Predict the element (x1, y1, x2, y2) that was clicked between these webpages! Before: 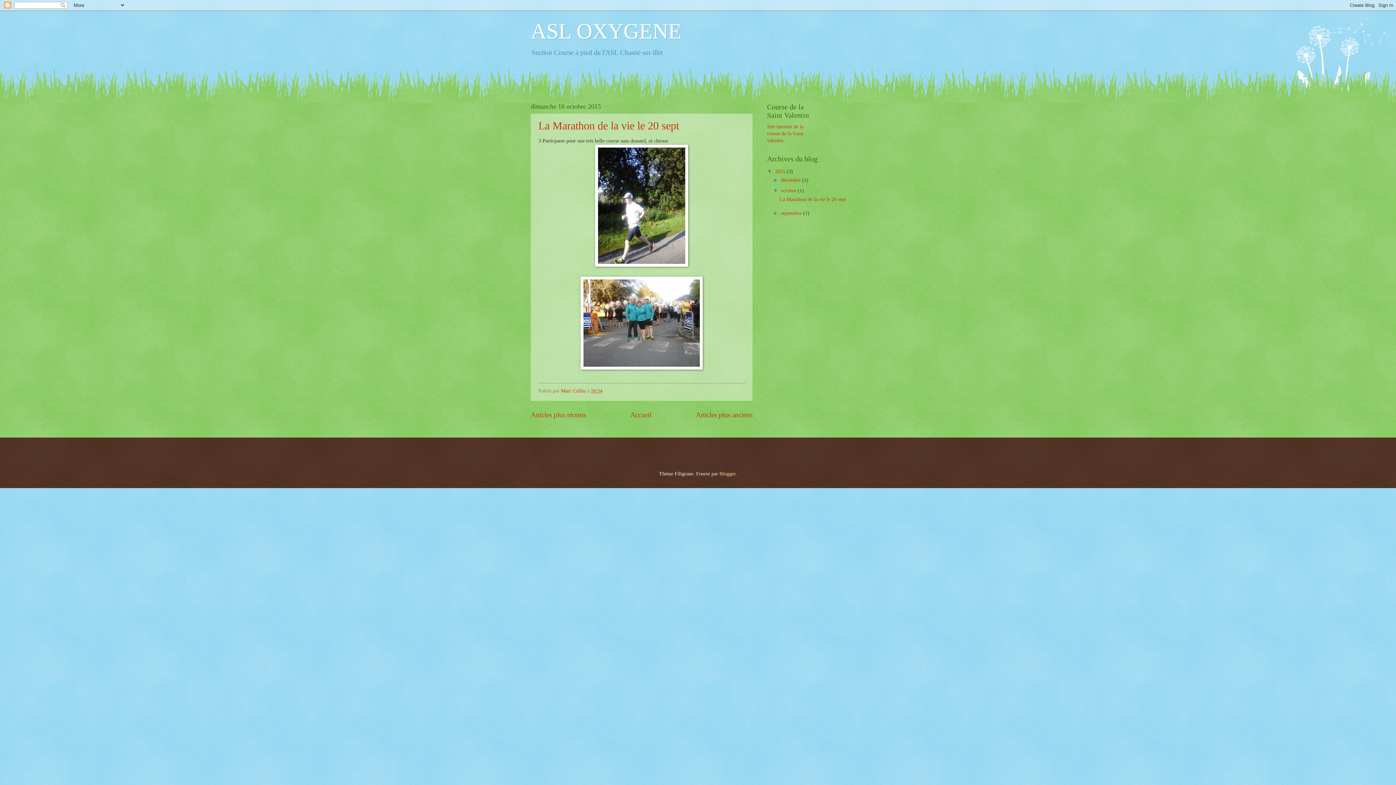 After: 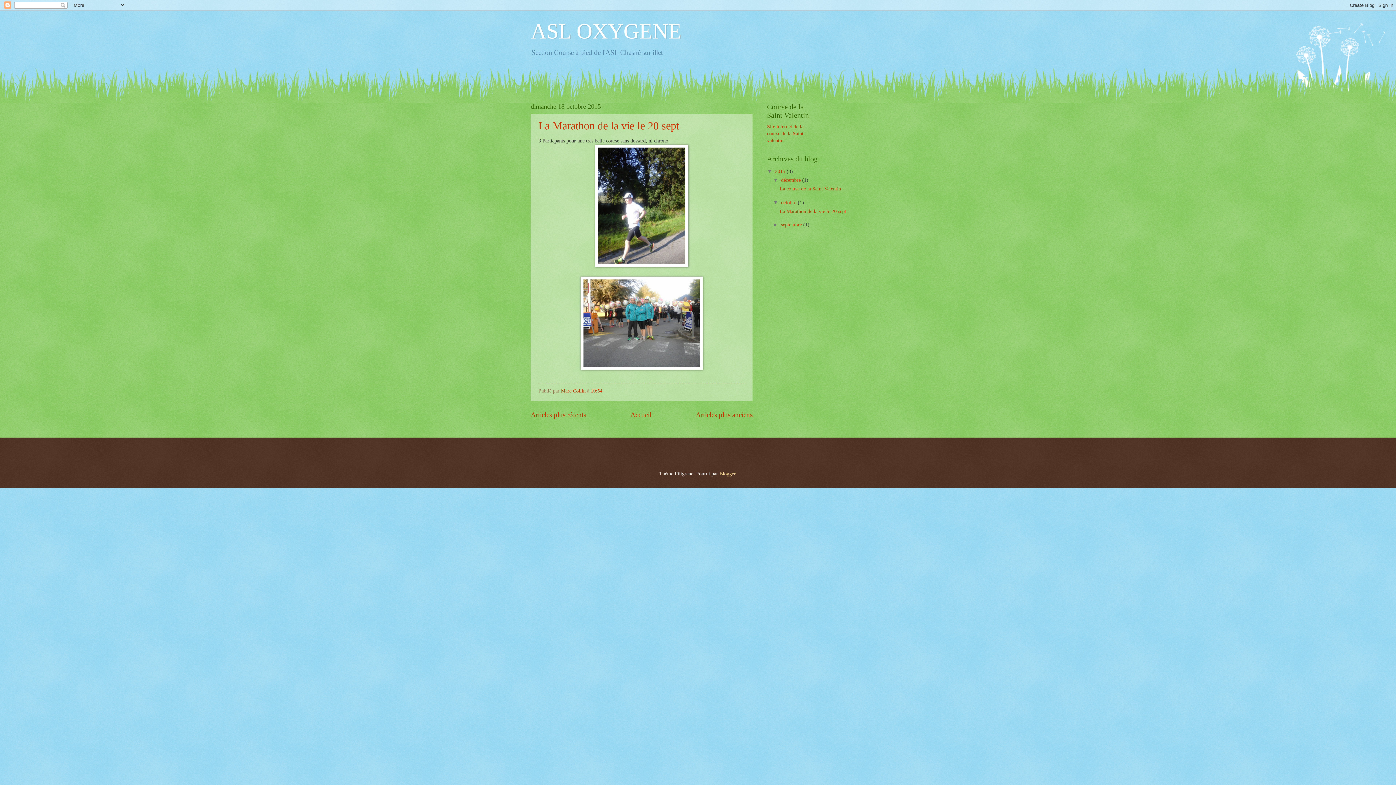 Action: label: ►   bbox: (773, 177, 781, 182)